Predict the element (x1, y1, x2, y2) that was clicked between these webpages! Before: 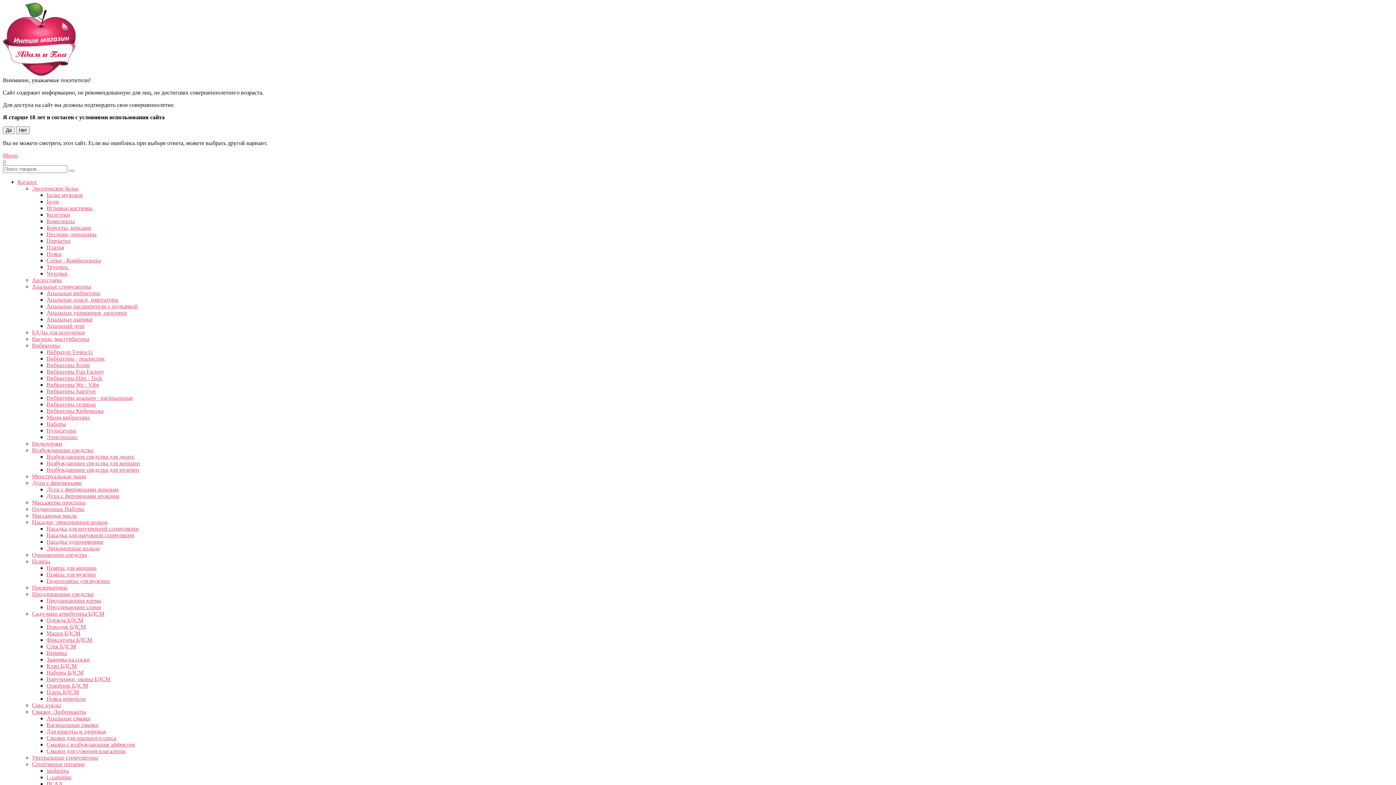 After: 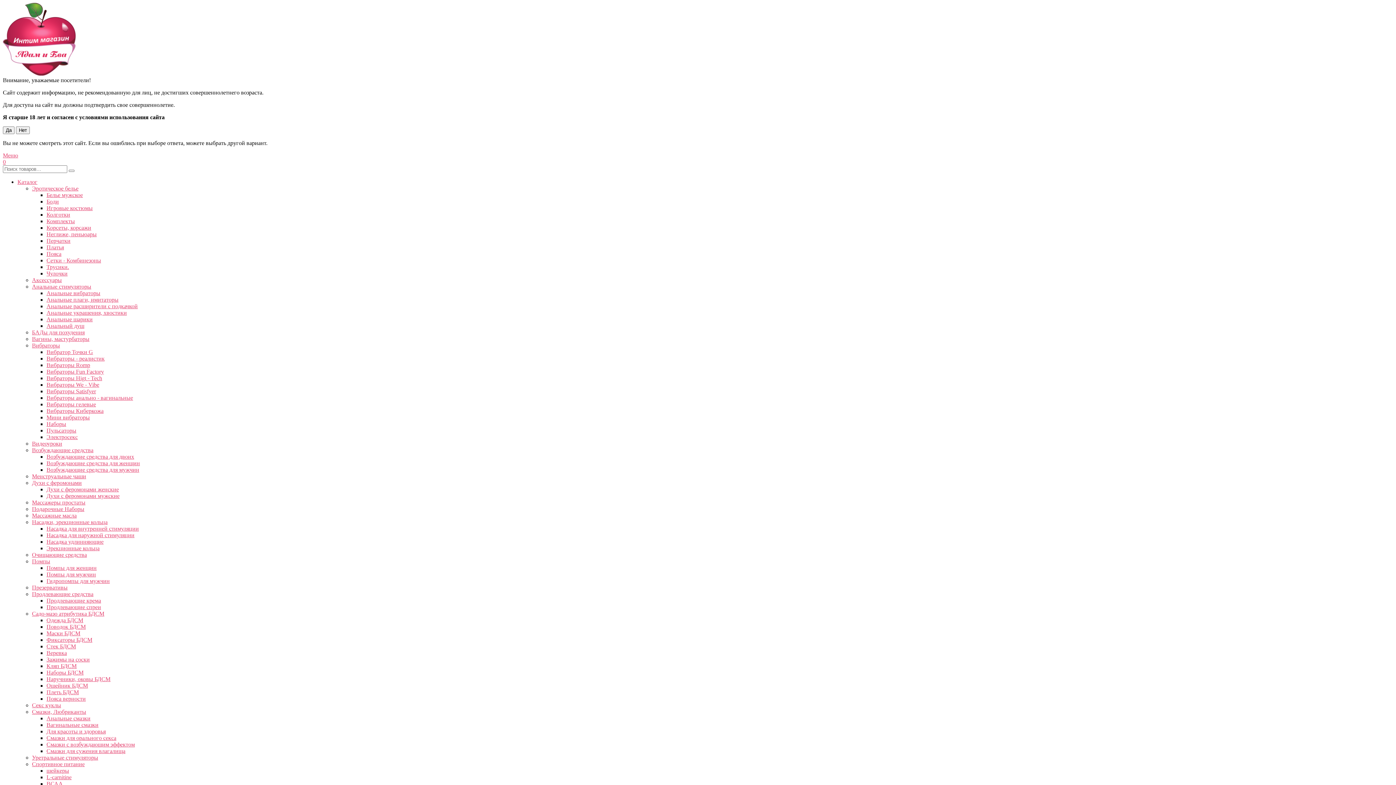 Action: label: Анальные плаги, имитаторы bbox: (46, 296, 118, 302)